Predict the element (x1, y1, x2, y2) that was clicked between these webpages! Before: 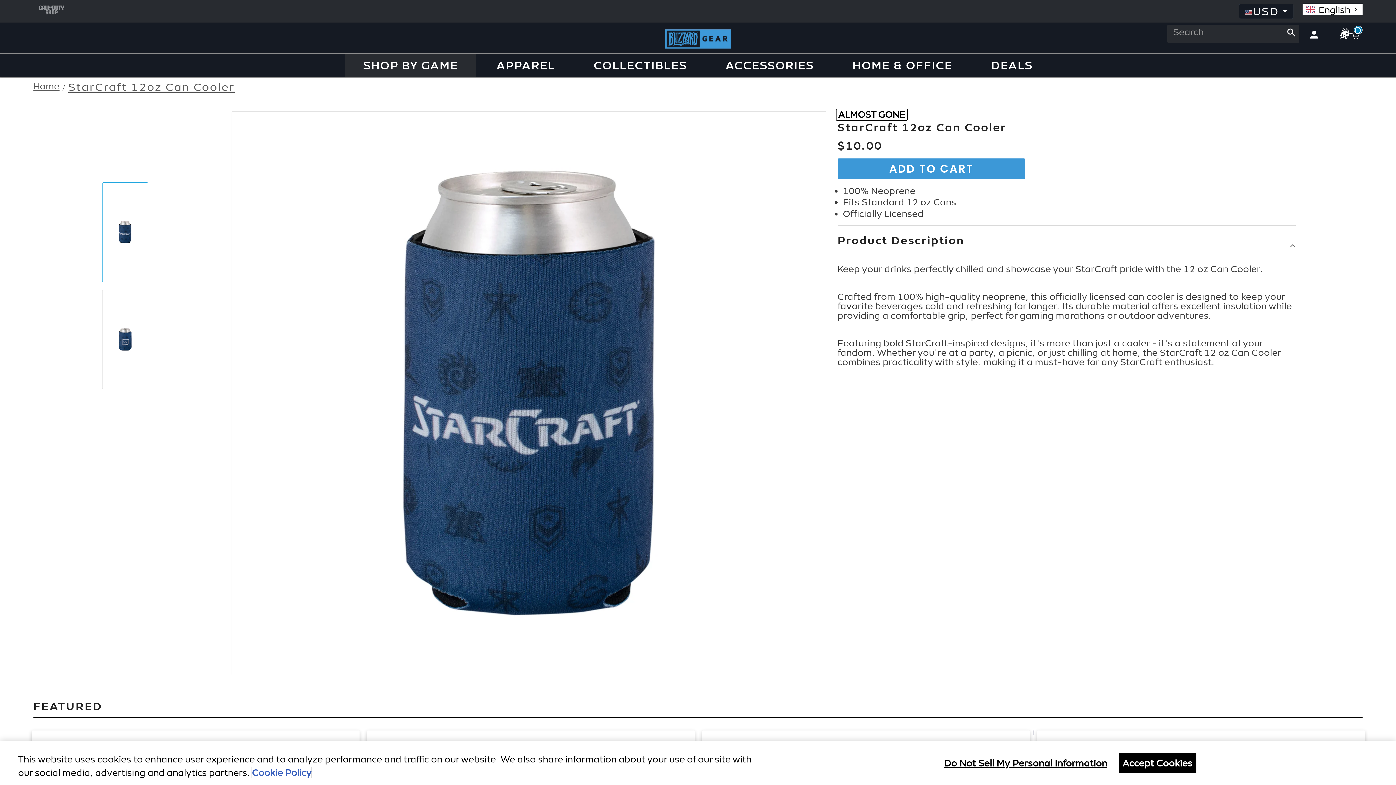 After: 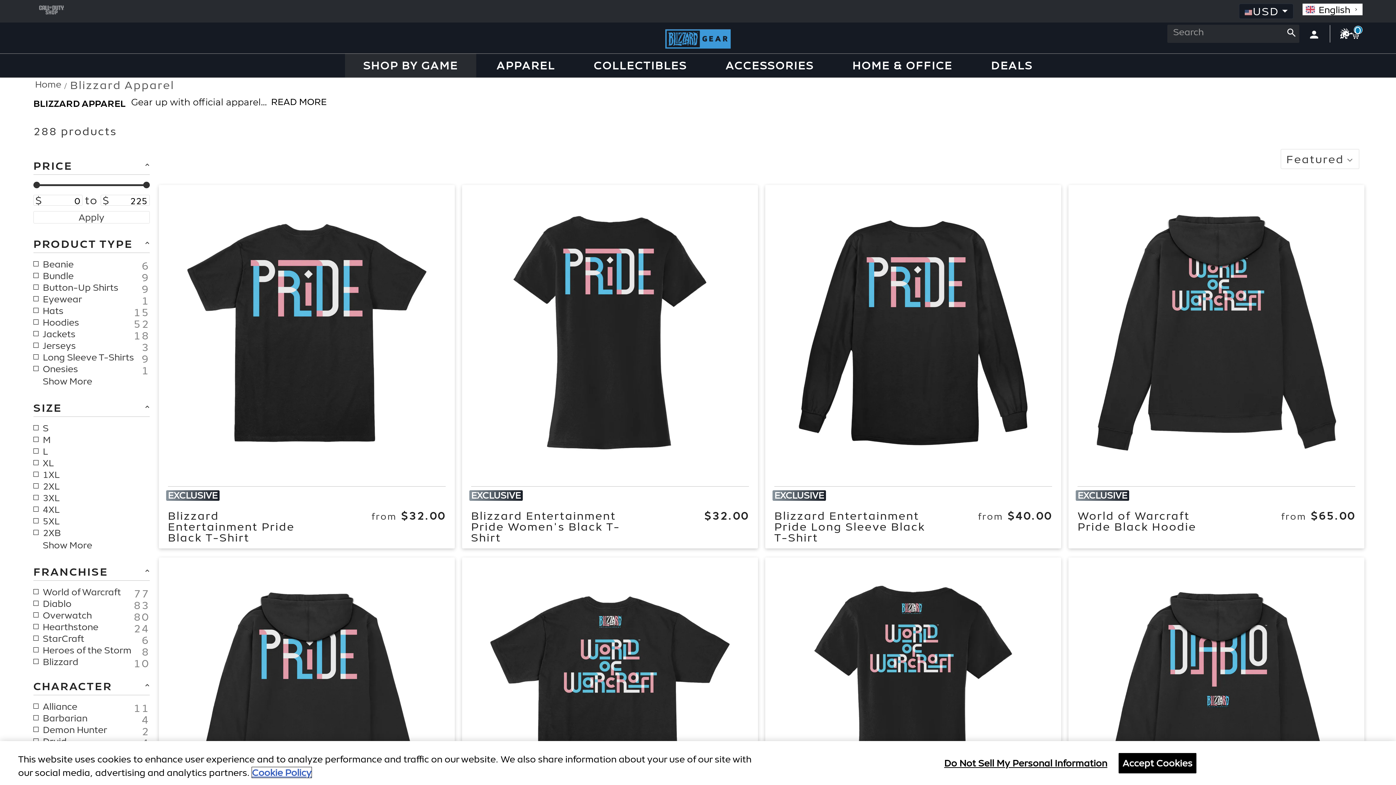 Action: bbox: (496, 53, 555, 77) label: APPAREL